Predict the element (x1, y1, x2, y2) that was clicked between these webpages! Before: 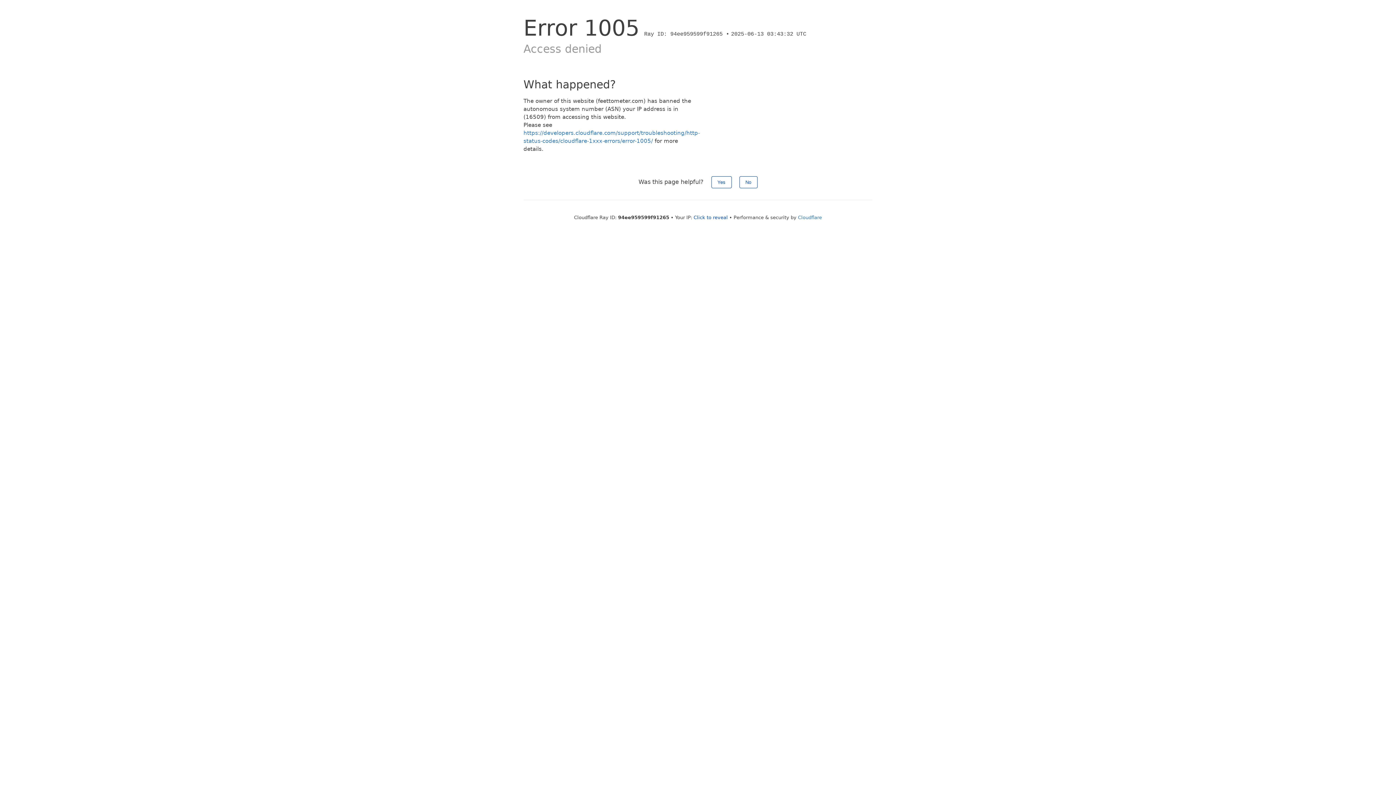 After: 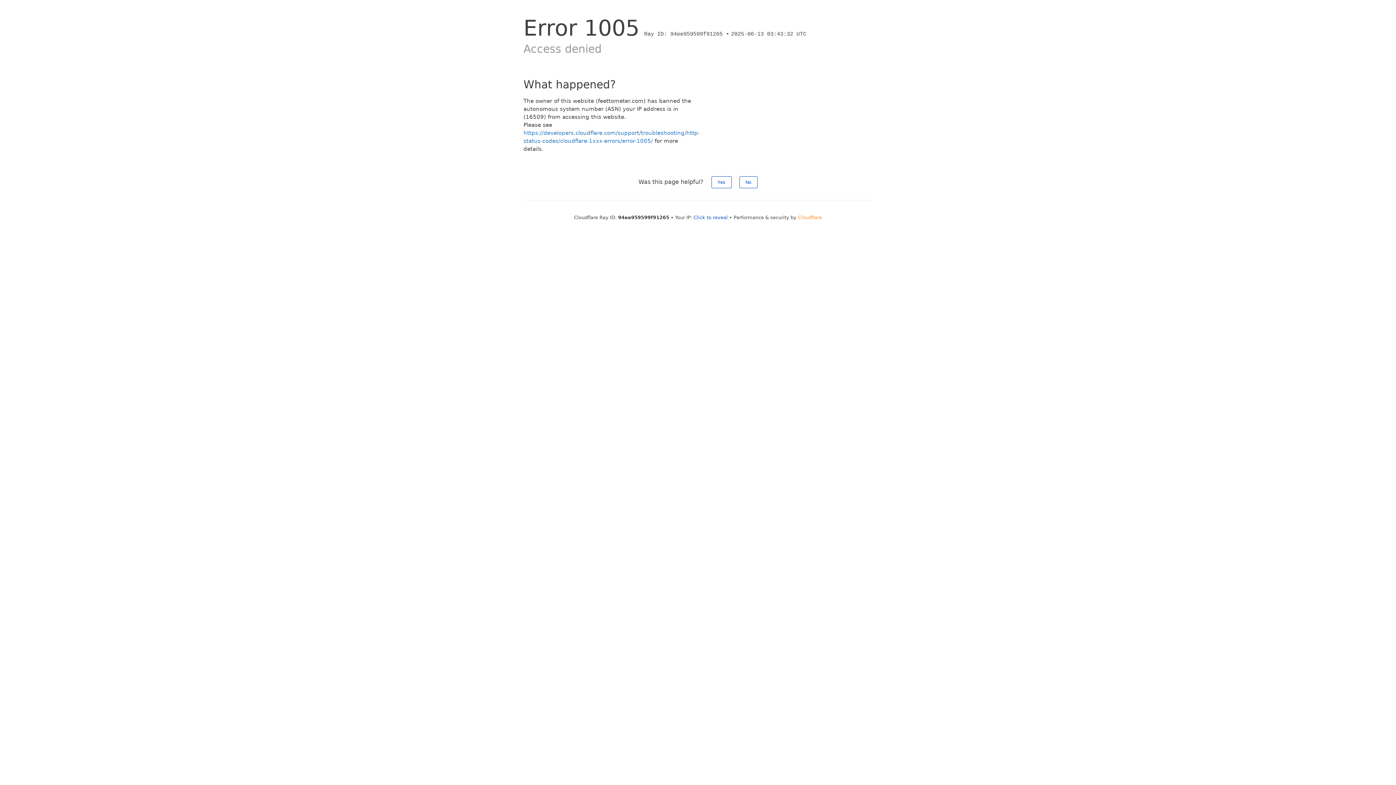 Action: label: Cloudflare bbox: (798, 214, 822, 220)